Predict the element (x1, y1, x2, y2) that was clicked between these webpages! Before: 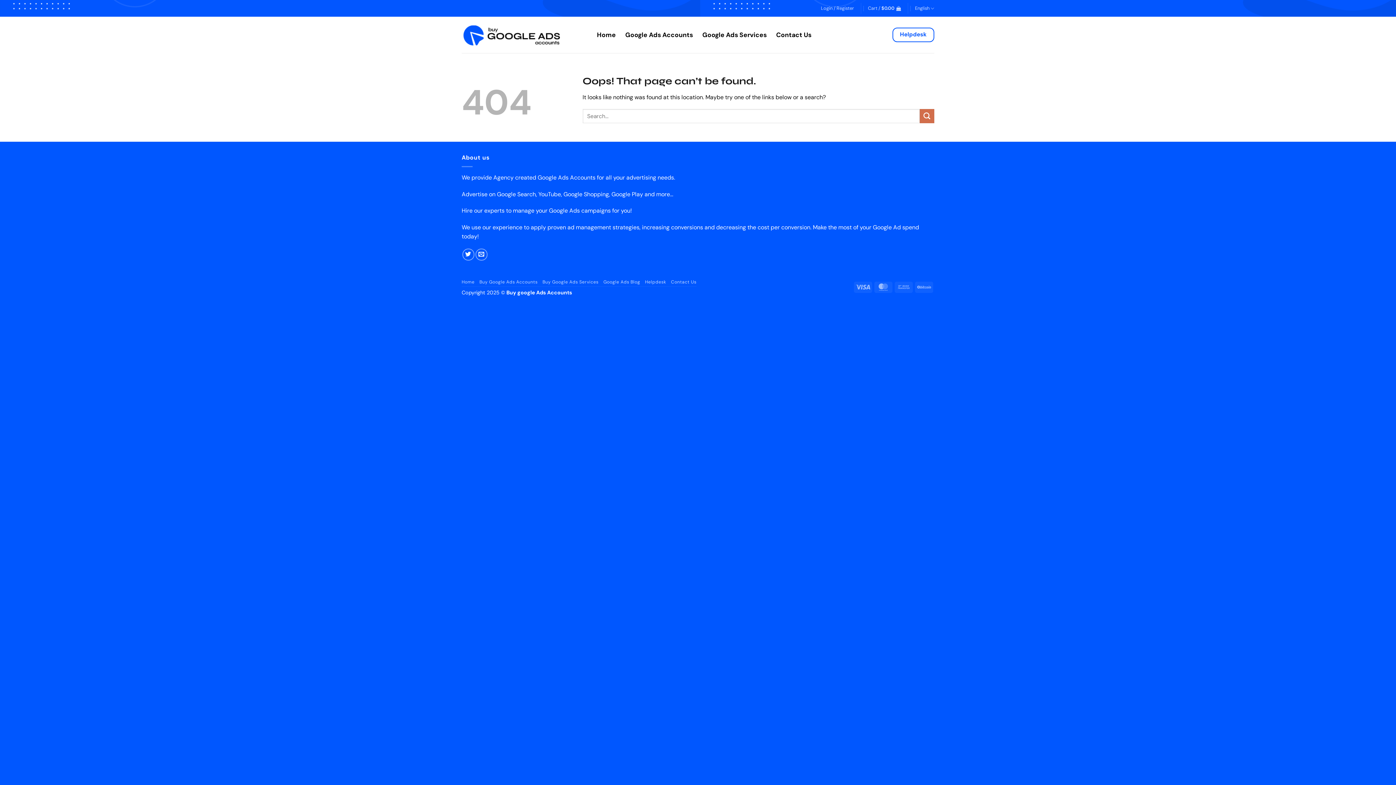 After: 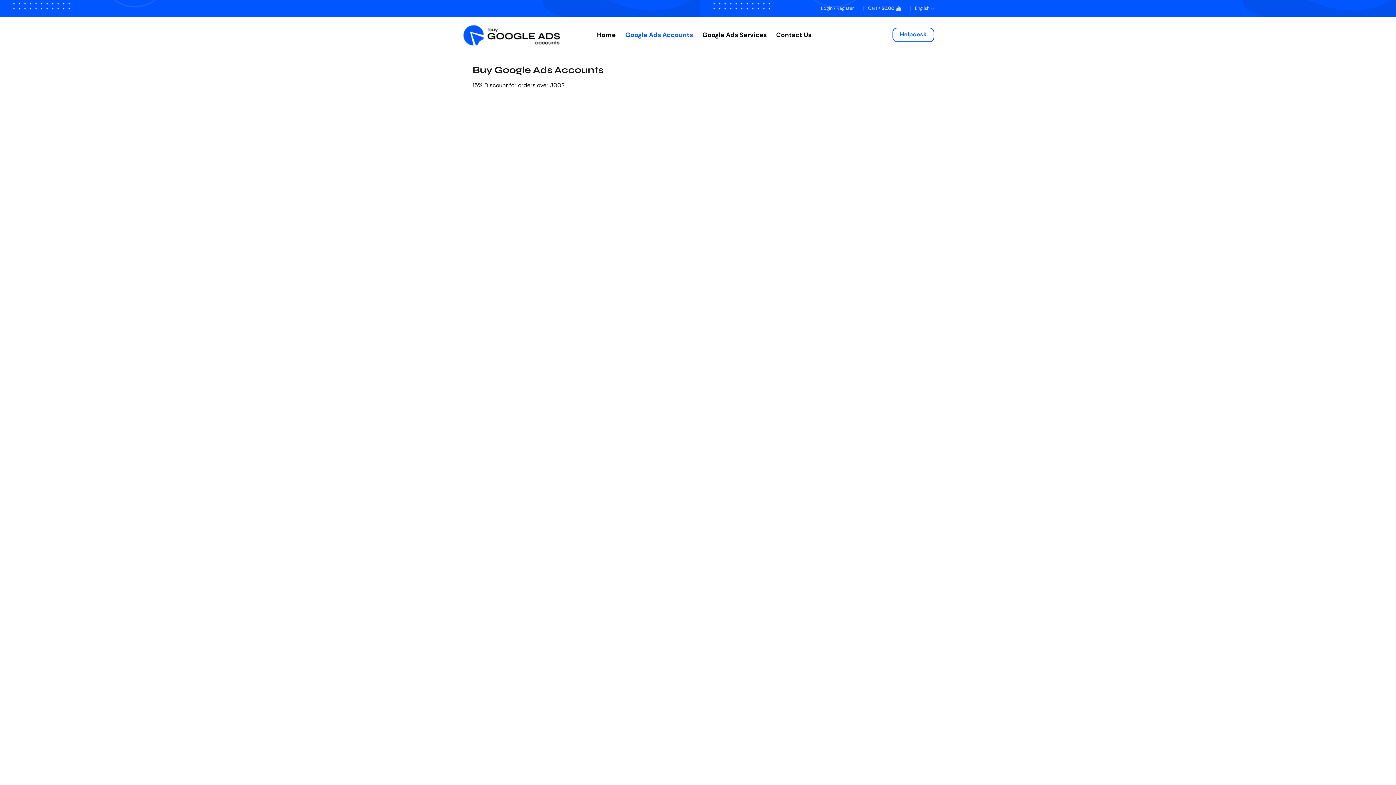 Action: bbox: (625, 28, 693, 41) label: Google Ads Accounts